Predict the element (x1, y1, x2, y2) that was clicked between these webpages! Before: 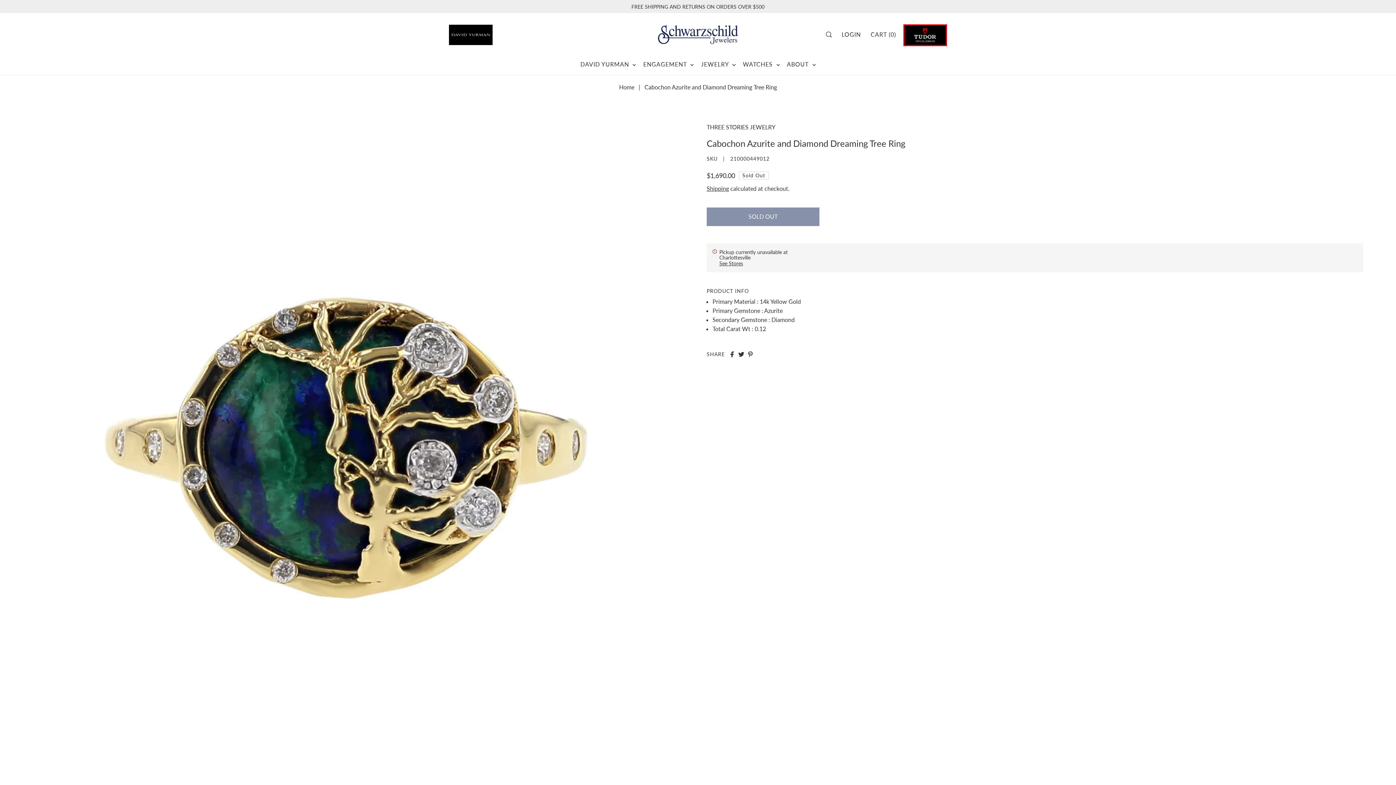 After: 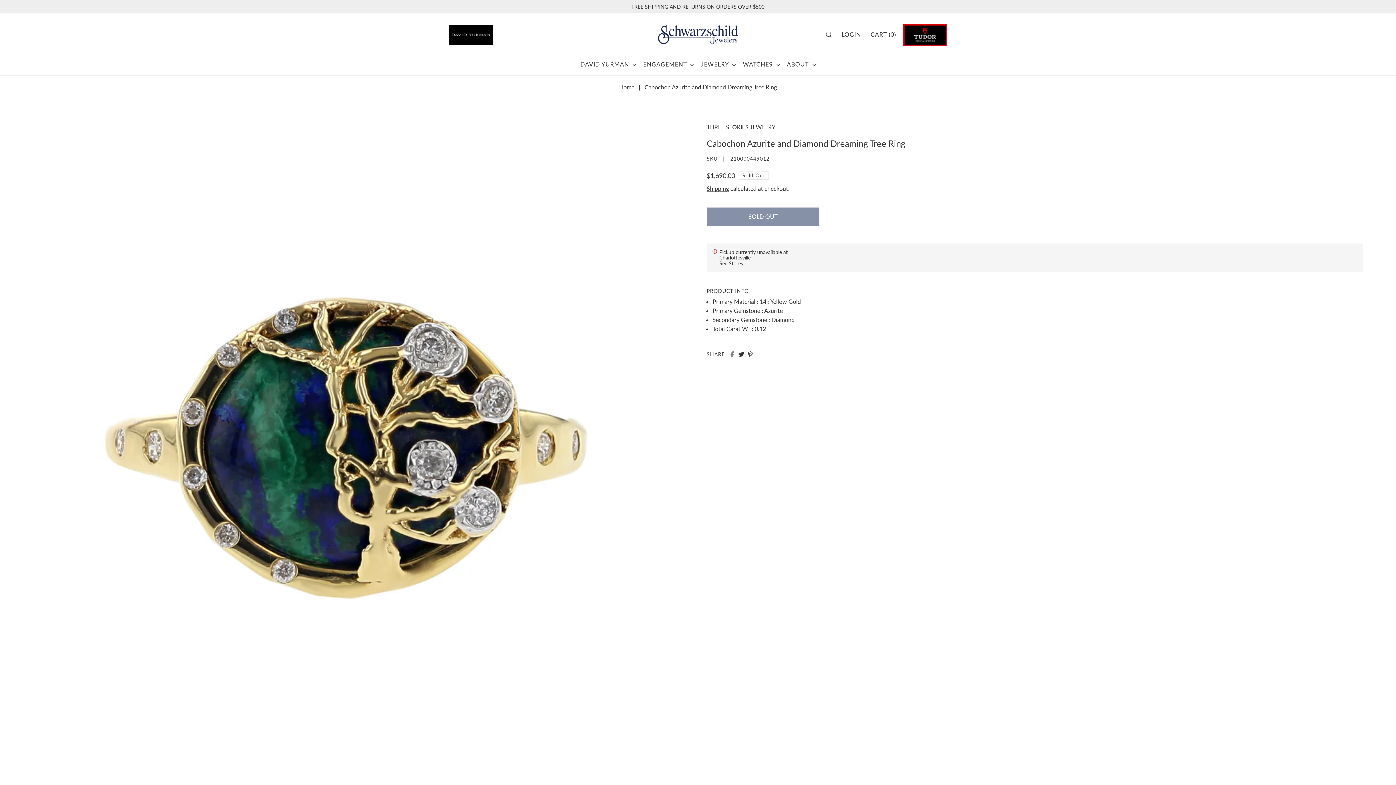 Action: bbox: (729, 351, 735, 357) label: Share on Facebook